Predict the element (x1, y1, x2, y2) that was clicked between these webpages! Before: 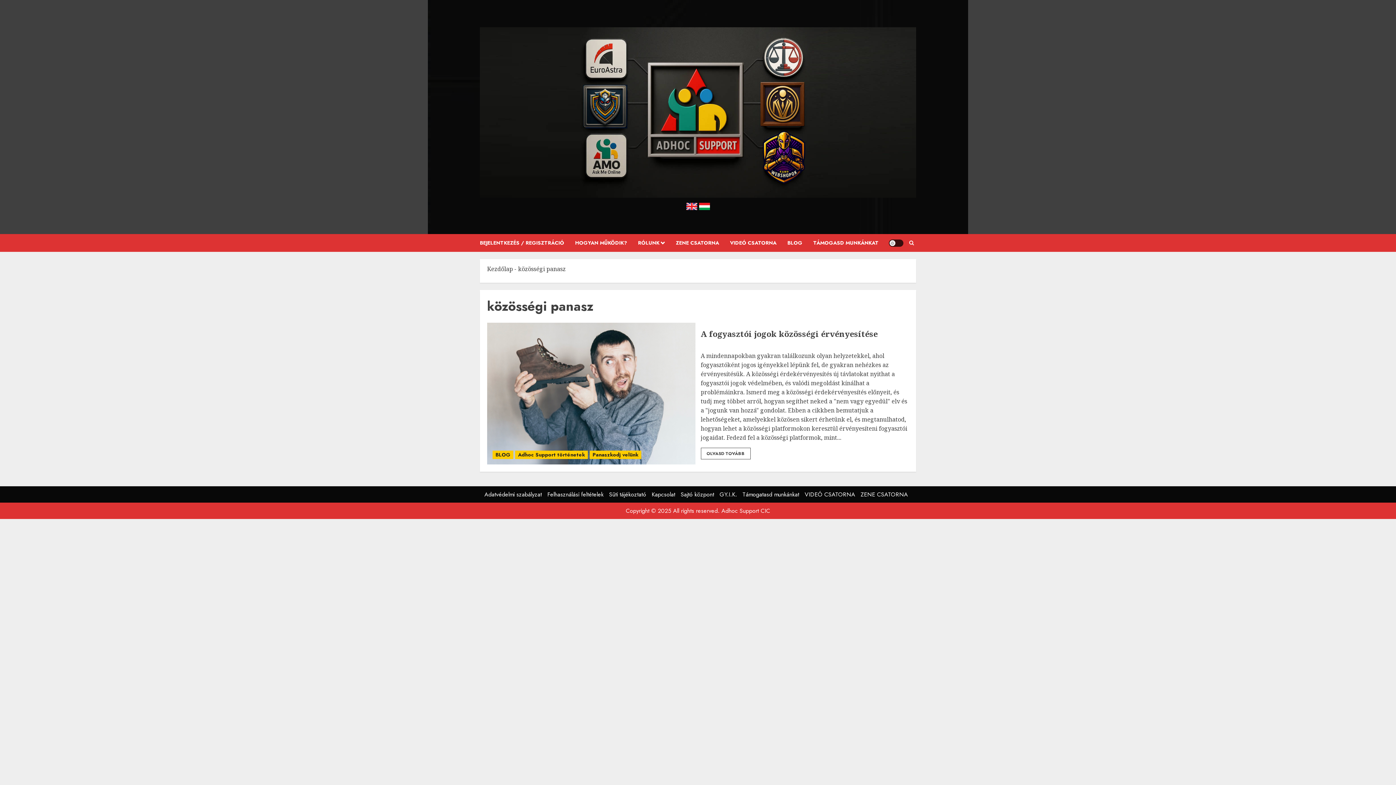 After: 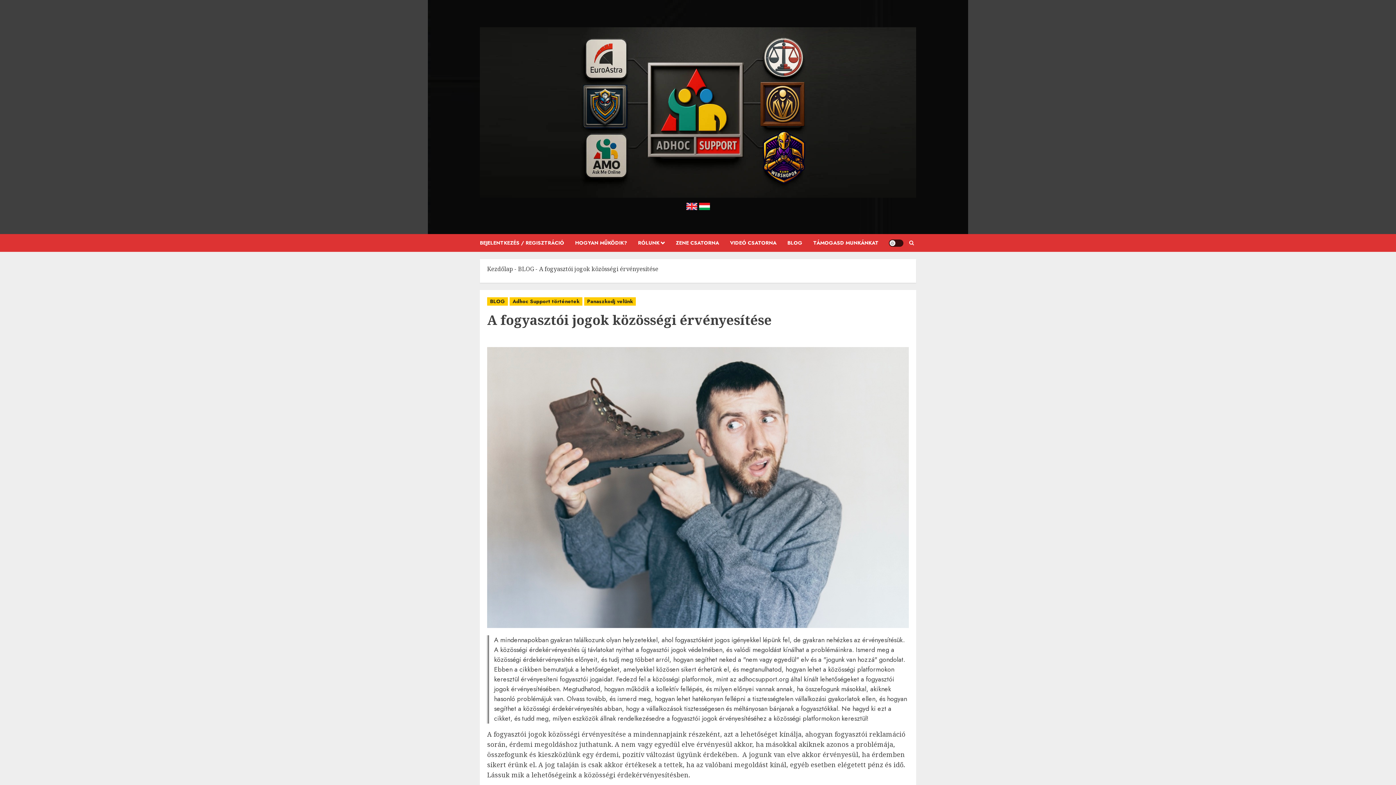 Action: bbox: (700, 447, 750, 459) label: OLVASD TOVÁBB